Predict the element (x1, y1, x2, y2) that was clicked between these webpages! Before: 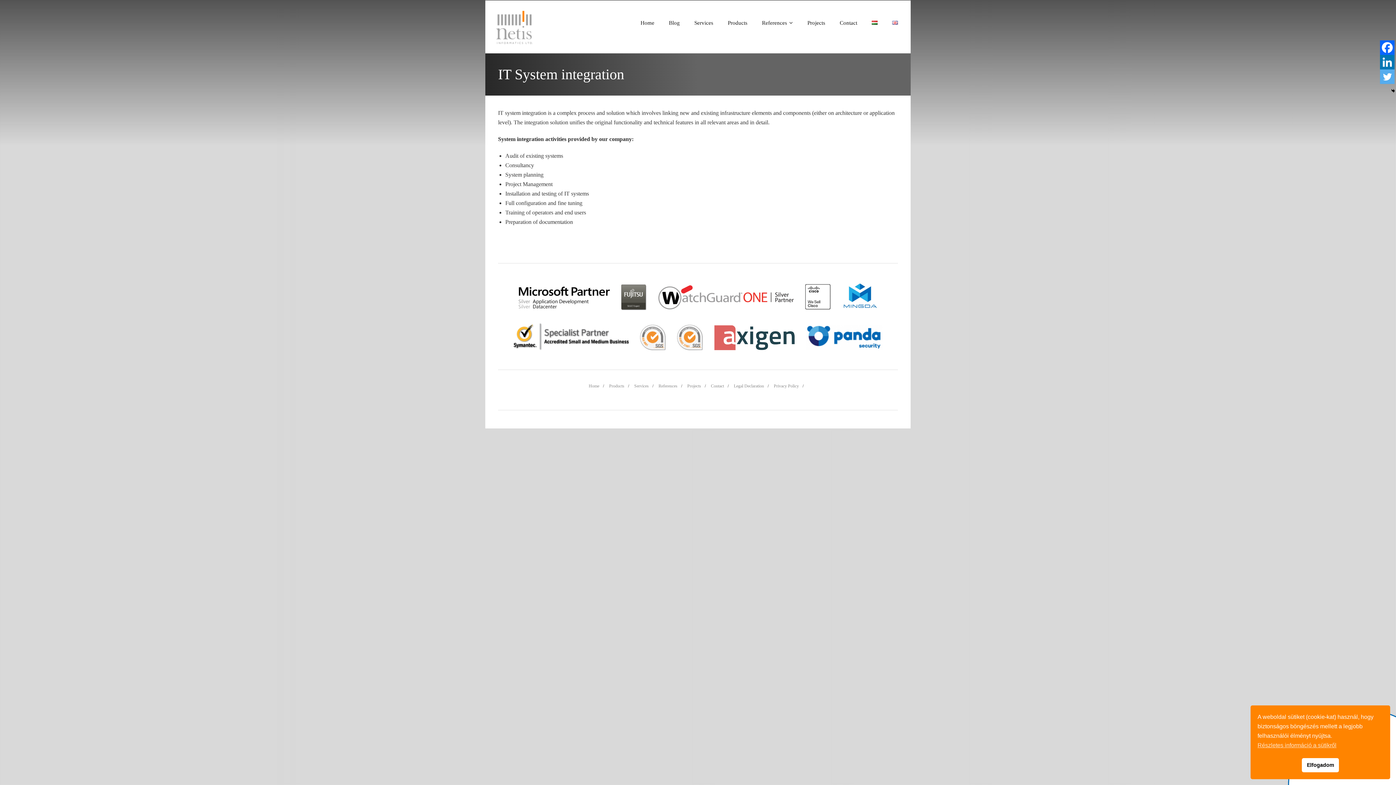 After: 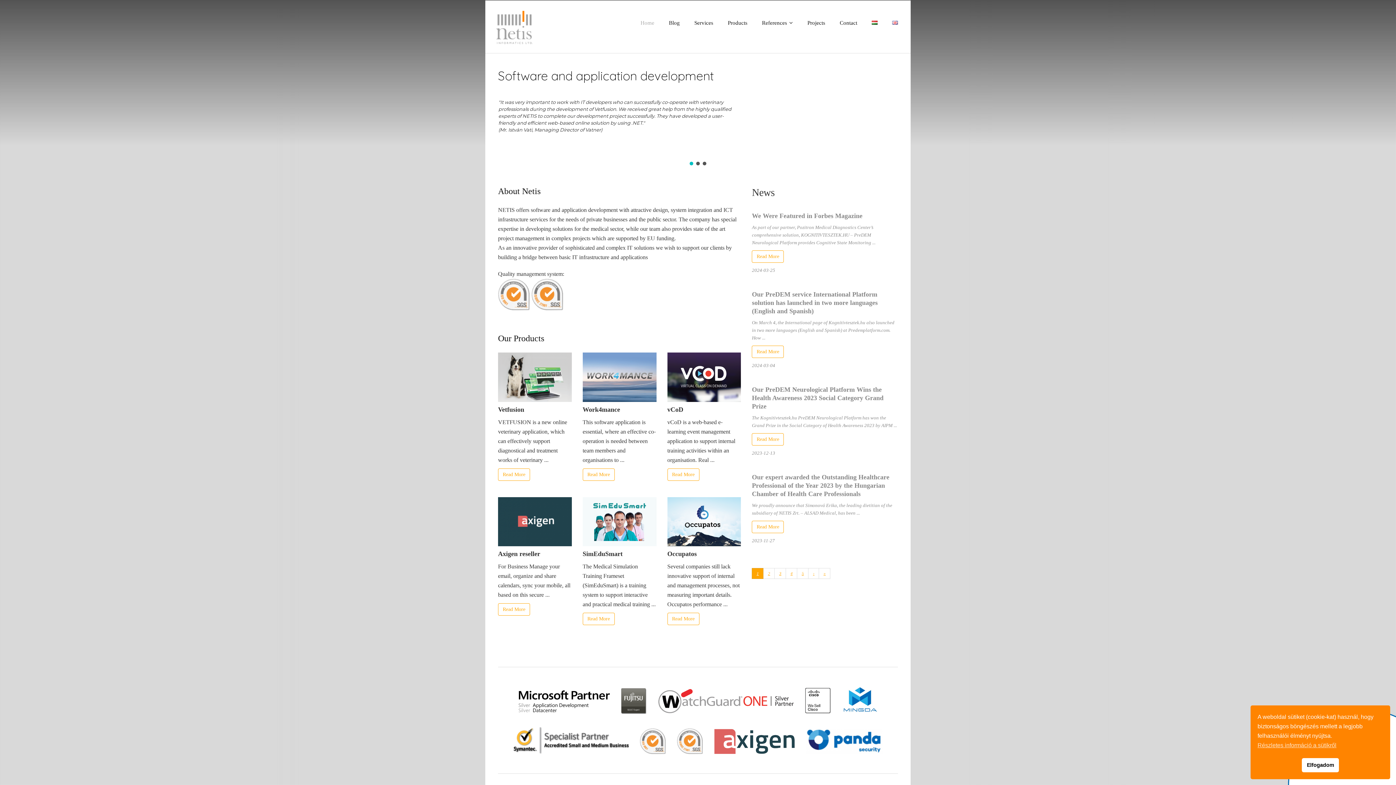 Action: bbox: (588, 382, 599, 390) label: Home